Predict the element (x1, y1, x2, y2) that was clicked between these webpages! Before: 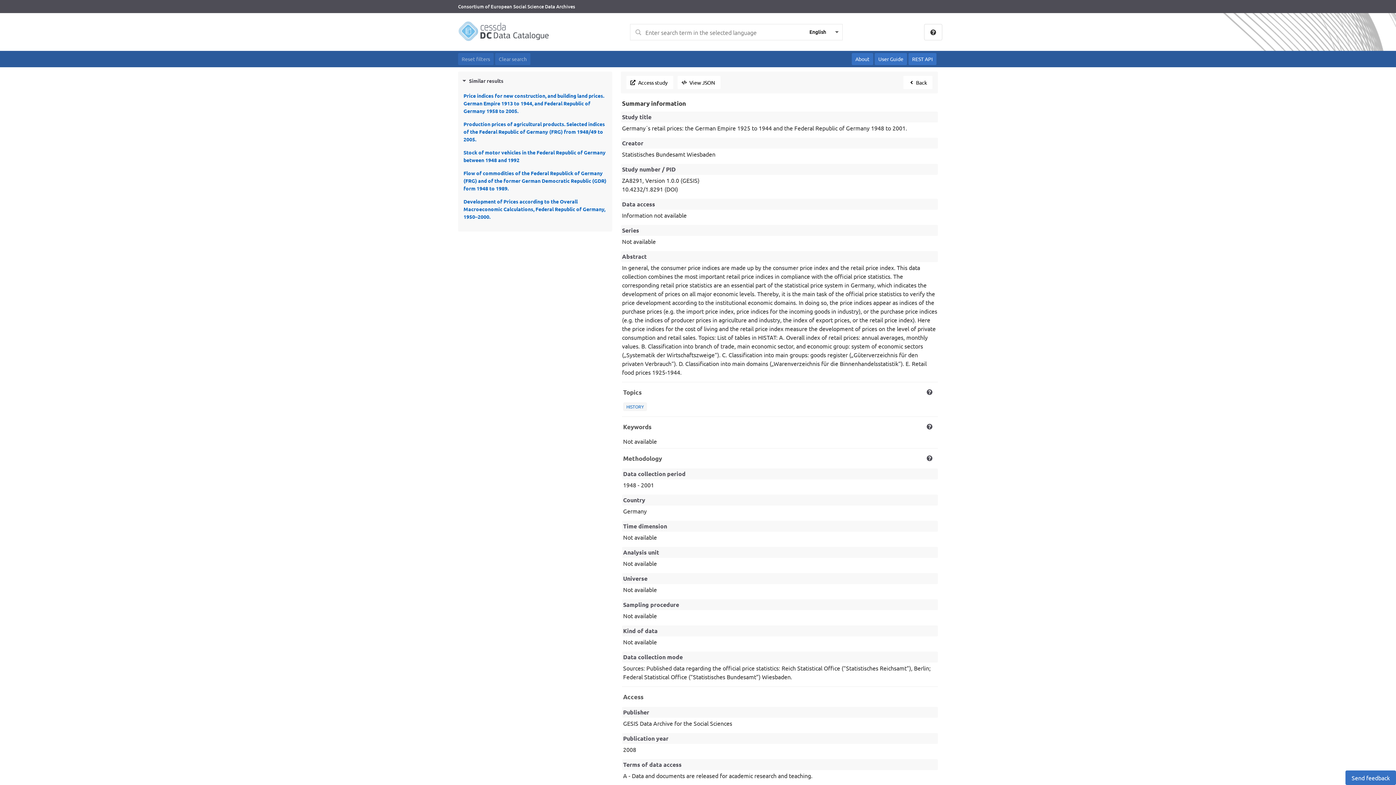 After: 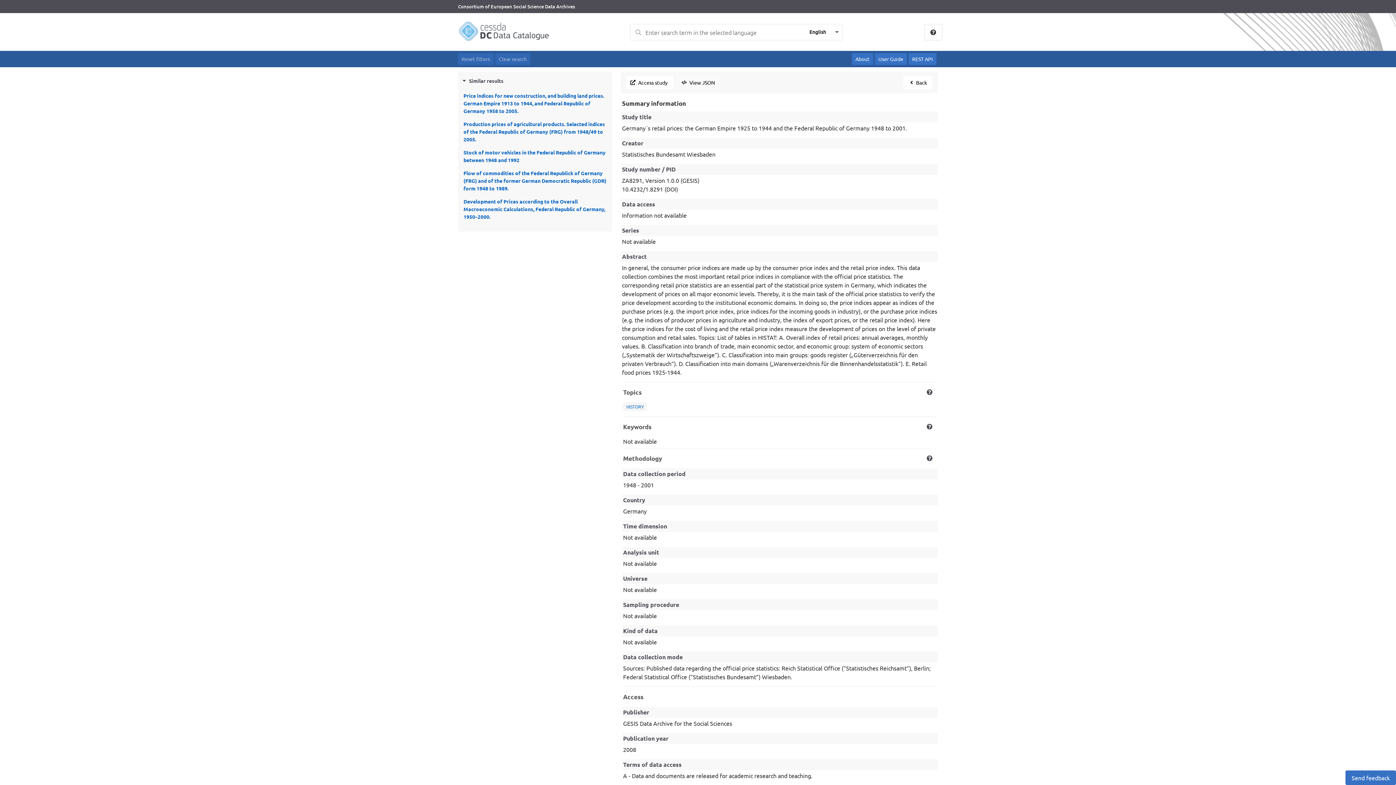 Action: label: View JSON bbox: (677, 76, 720, 89)